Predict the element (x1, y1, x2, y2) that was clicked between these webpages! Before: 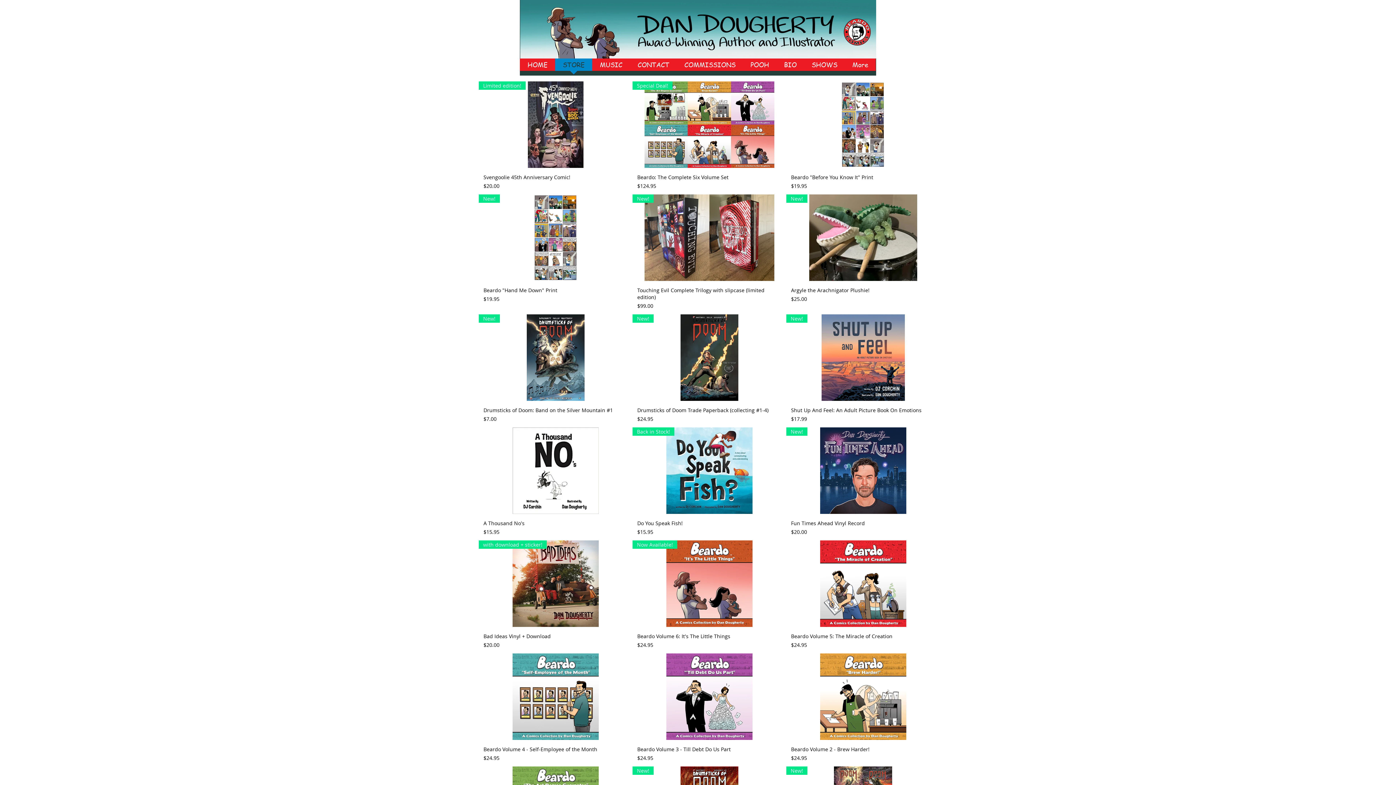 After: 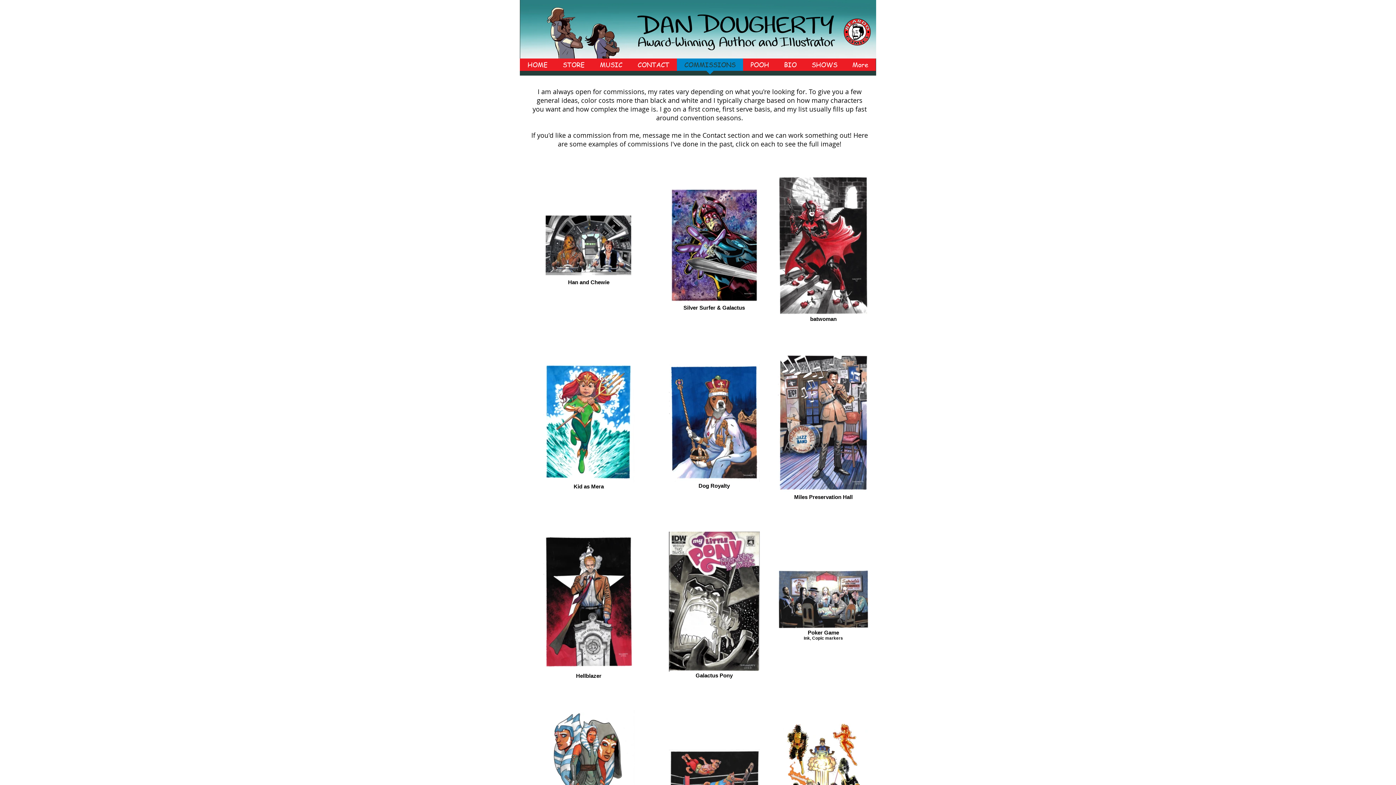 Action: bbox: (677, 58, 743, 75) label: COMMISSIONS